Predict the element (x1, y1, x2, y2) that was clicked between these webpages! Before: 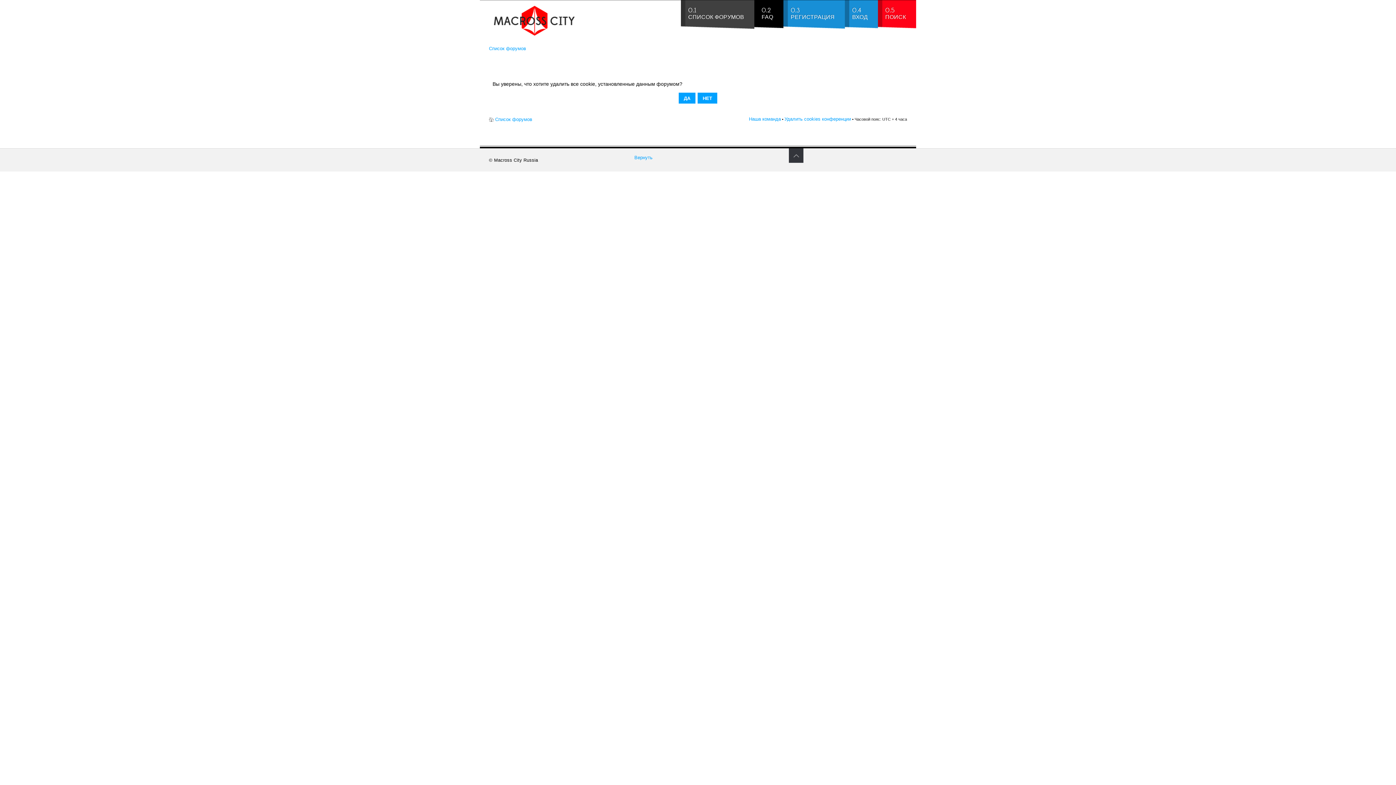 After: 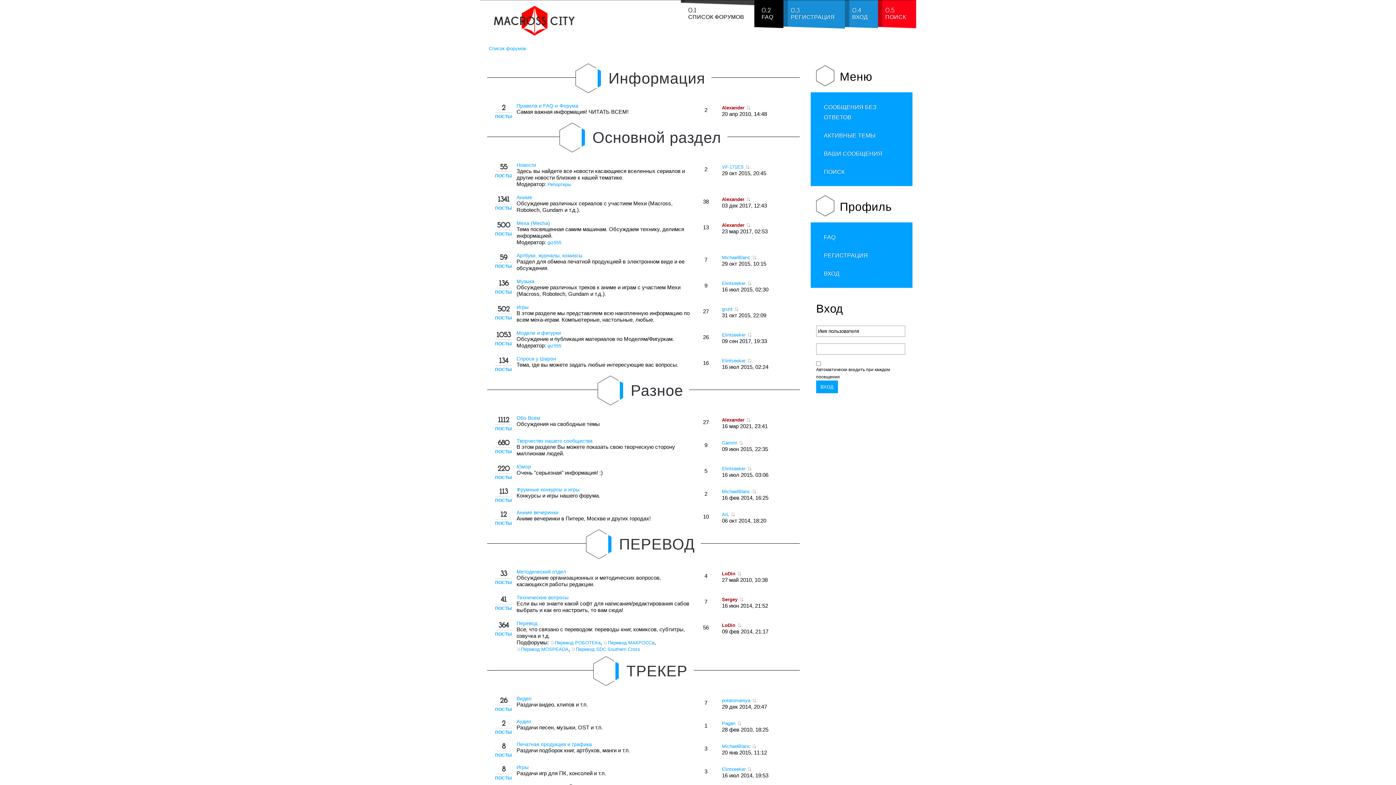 Action: bbox: (681, 0, 754, 29) label: 0.1
СПИСОК ФОРУМОВ